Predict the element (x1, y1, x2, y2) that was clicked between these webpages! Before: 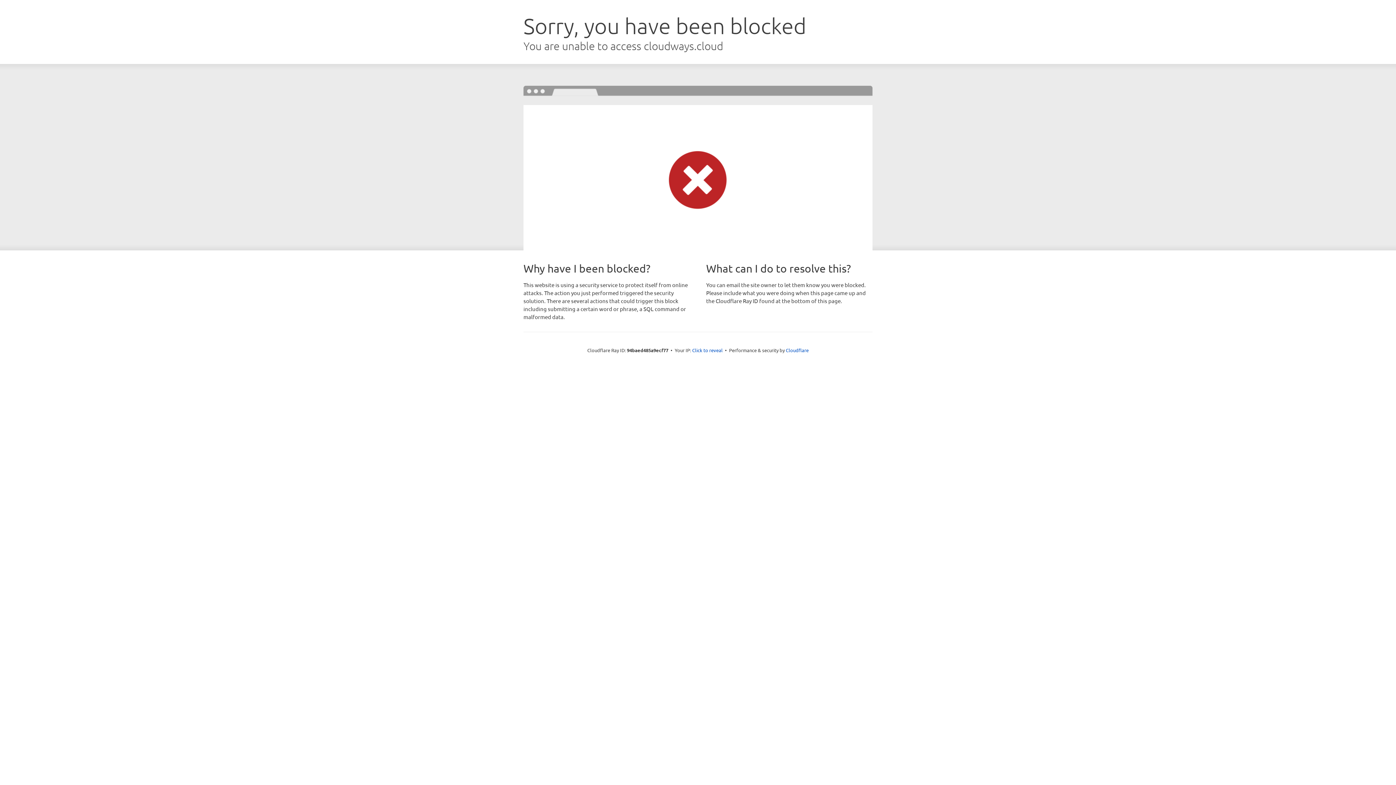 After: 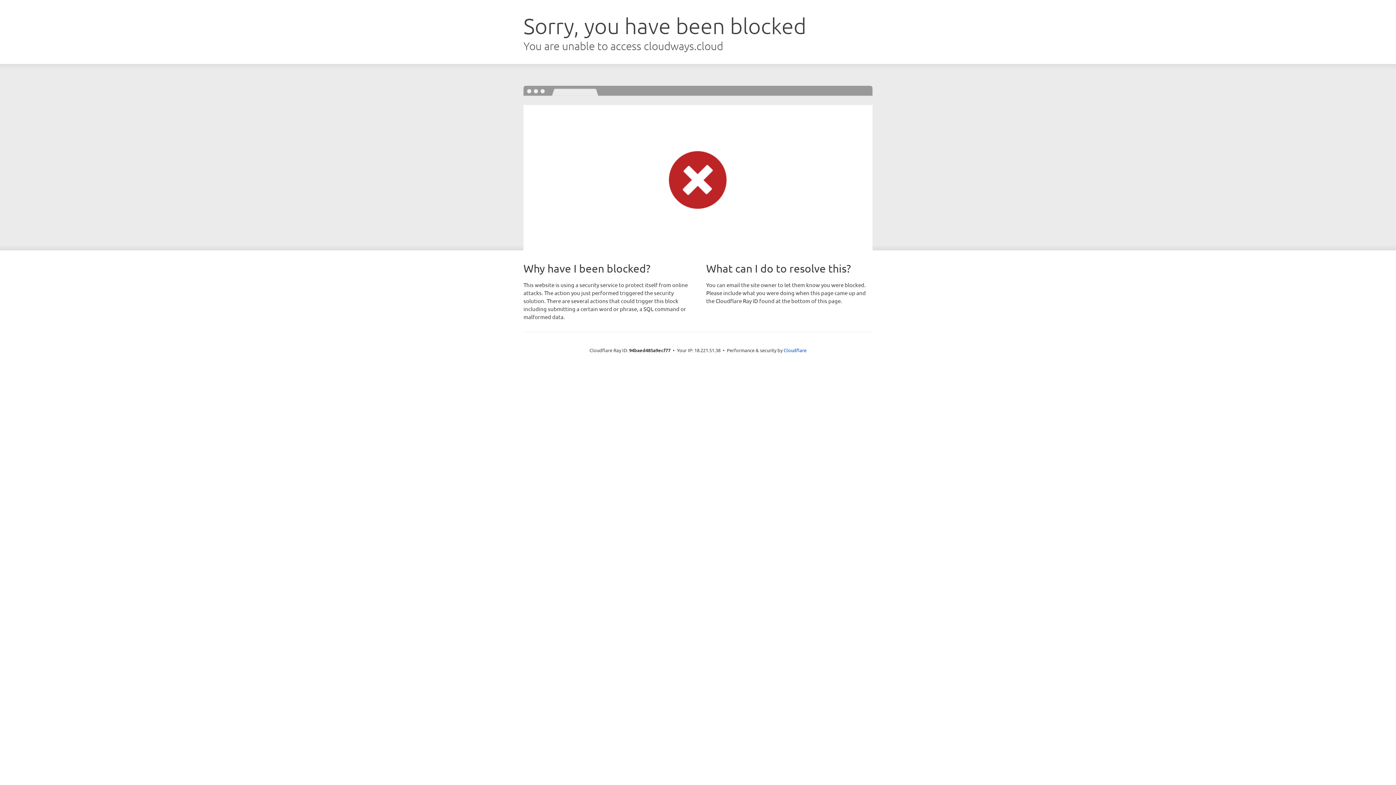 Action: bbox: (692, 346, 722, 353) label: Click to reveal